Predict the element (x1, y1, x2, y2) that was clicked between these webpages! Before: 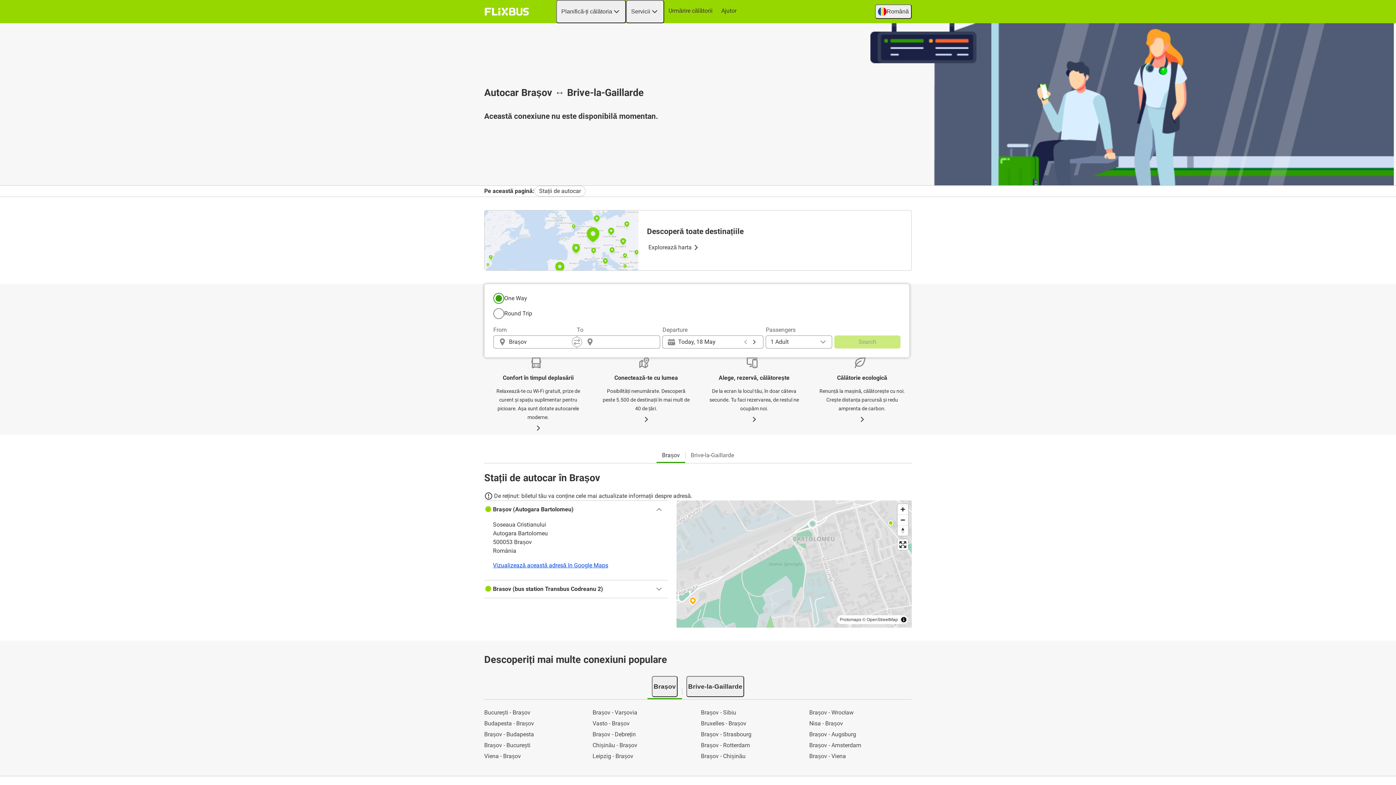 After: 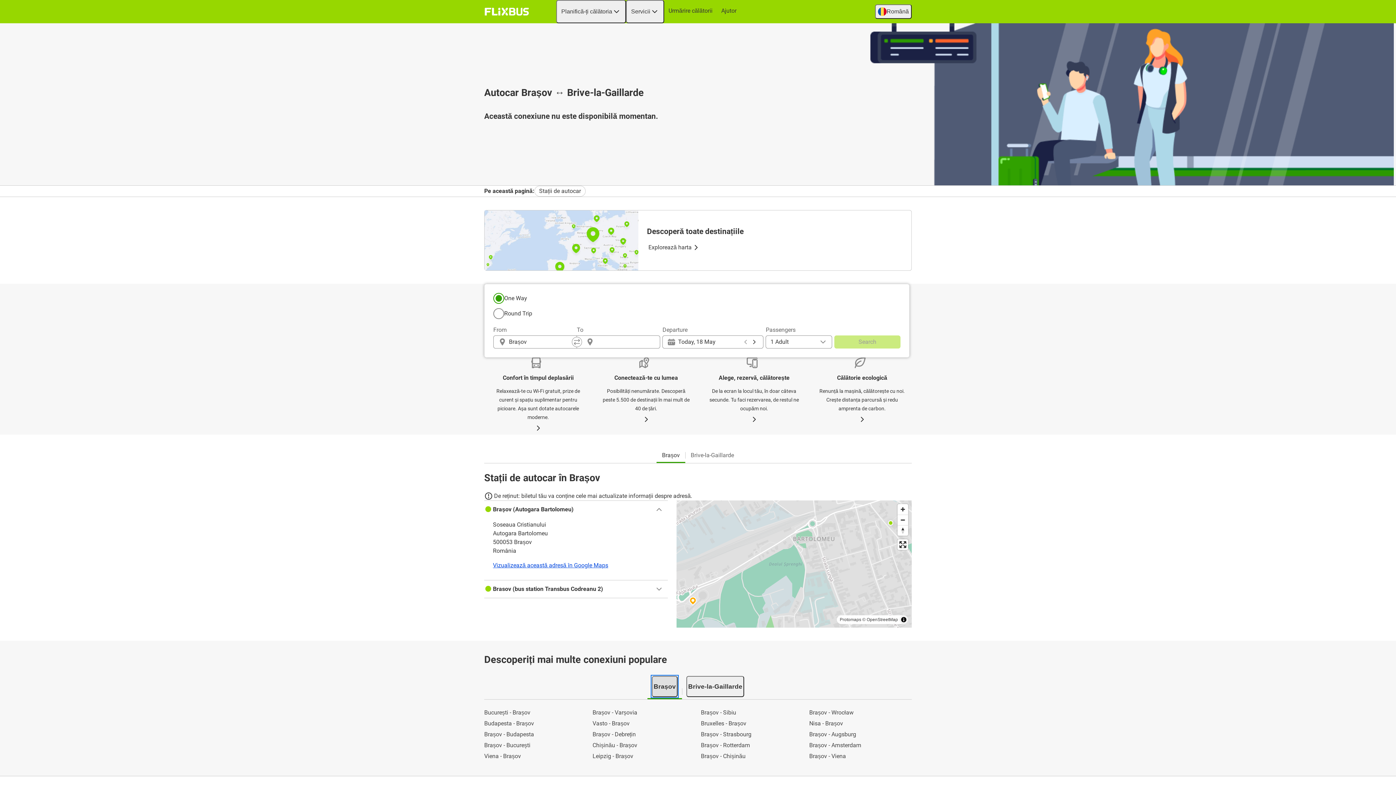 Action: label: Brașov bbox: (652, 676, 677, 697)